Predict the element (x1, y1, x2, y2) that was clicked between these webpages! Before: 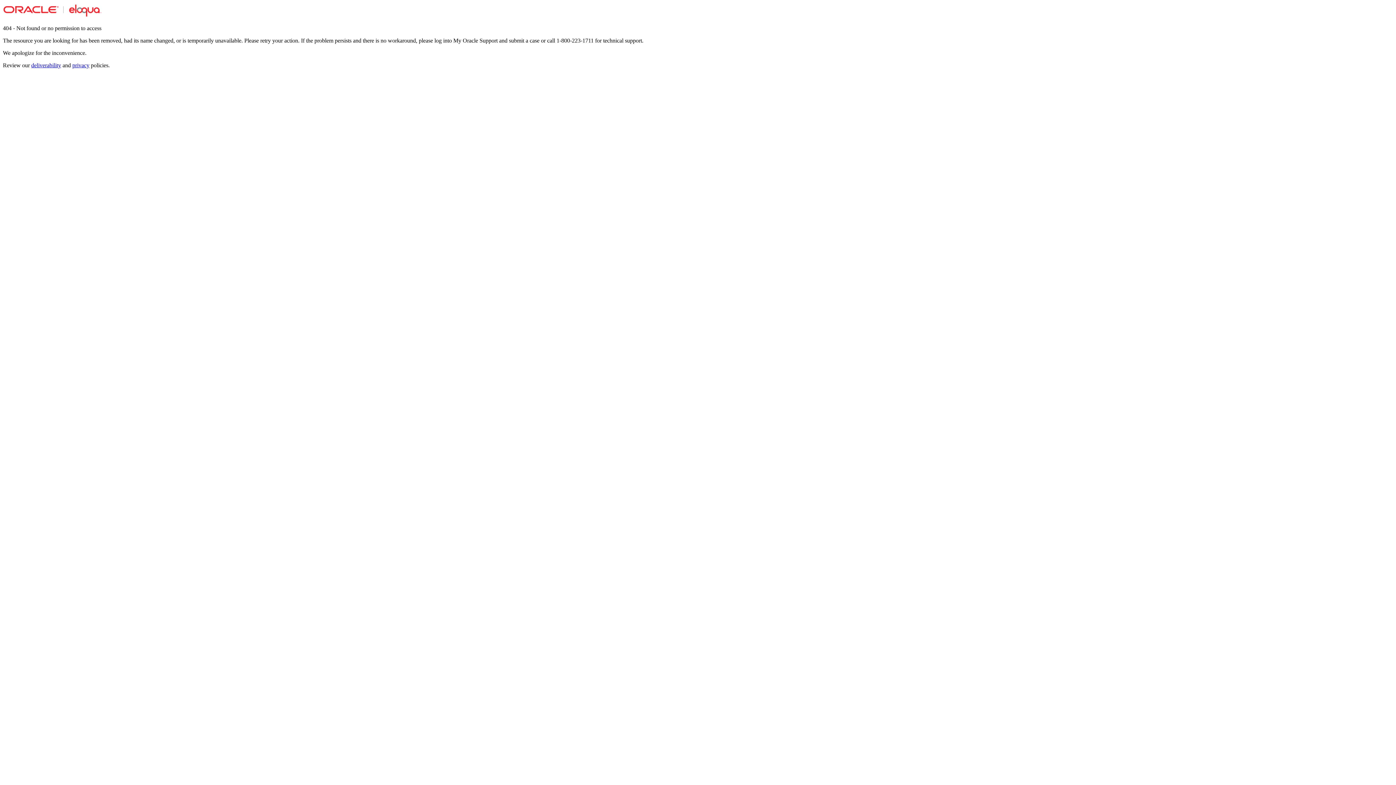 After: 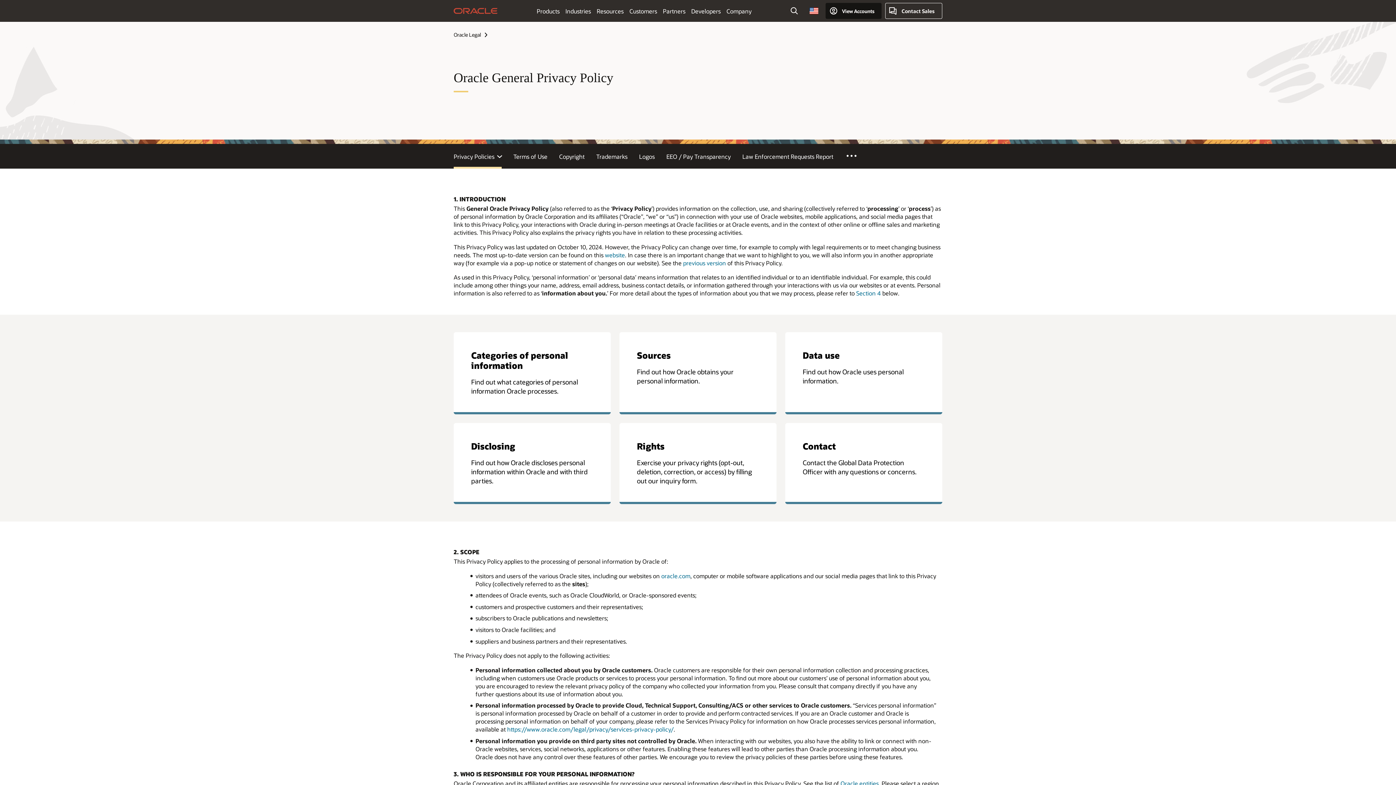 Action: bbox: (72, 62, 89, 68) label: privacy